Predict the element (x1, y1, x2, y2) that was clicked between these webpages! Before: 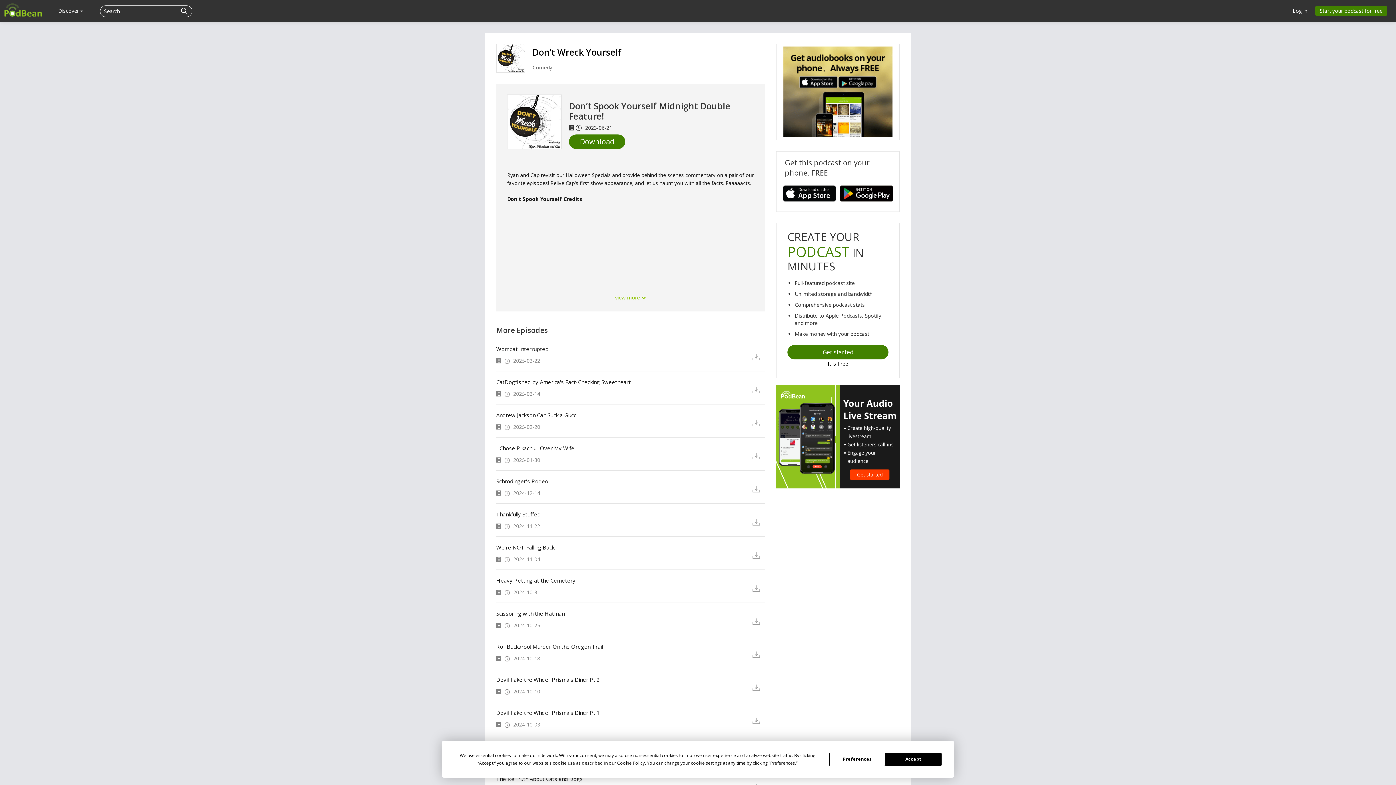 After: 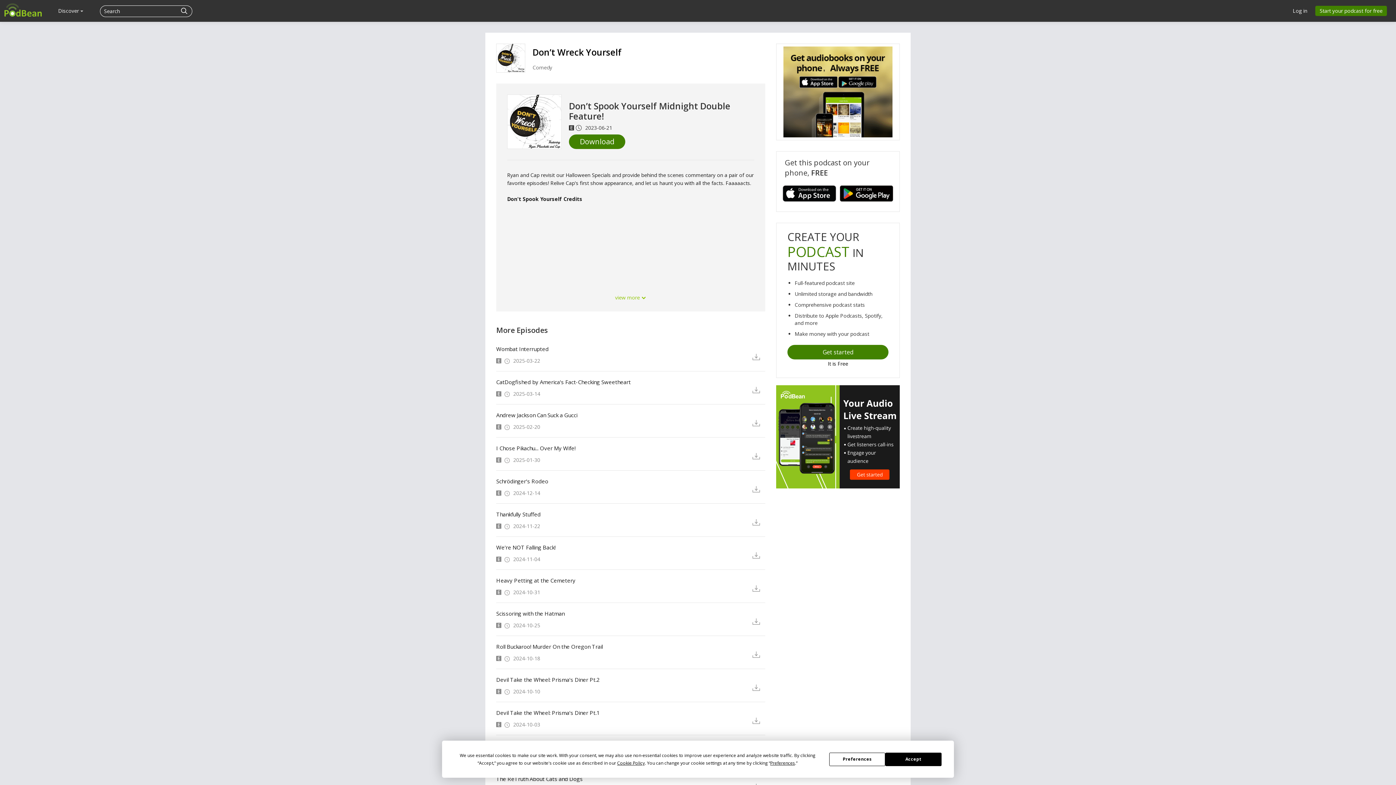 Action: bbox: (840, 185, 897, 201)